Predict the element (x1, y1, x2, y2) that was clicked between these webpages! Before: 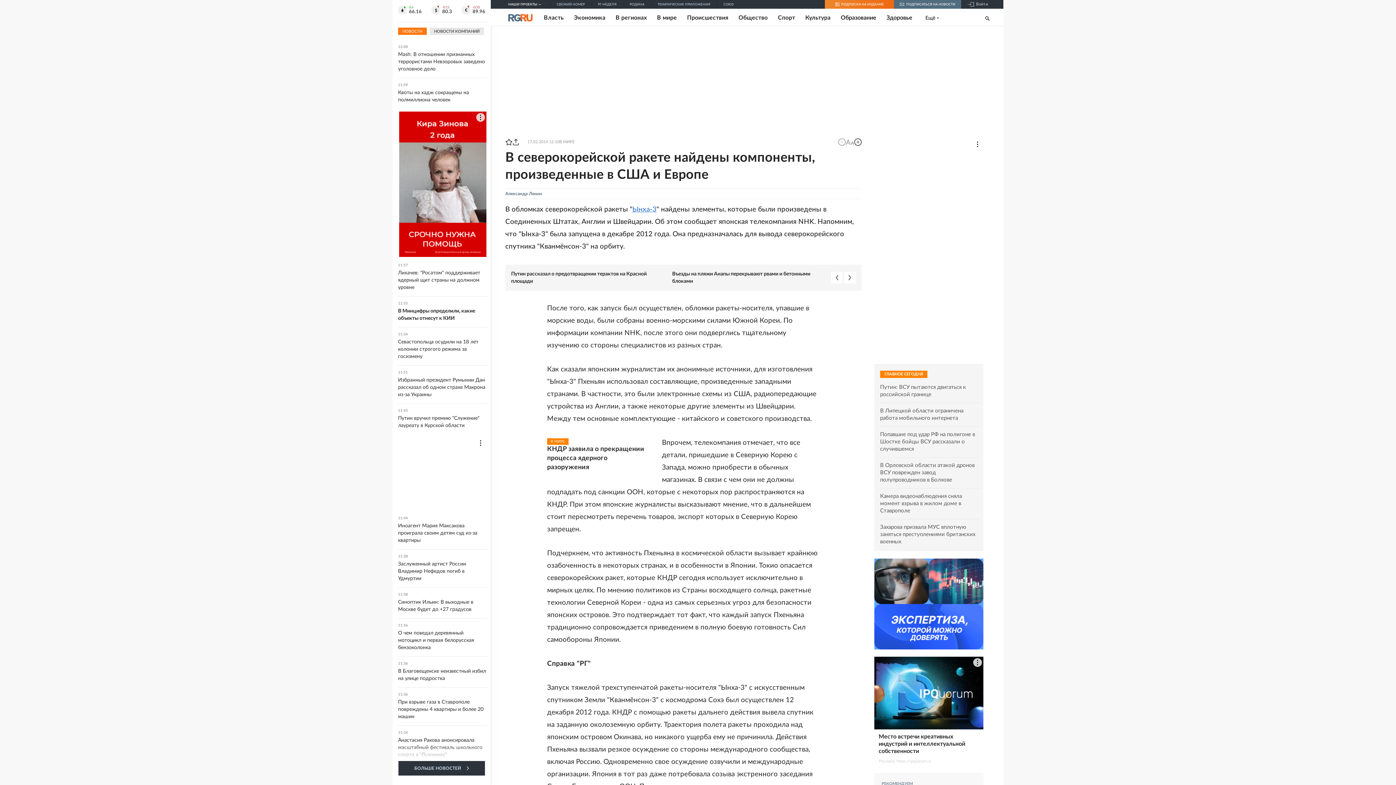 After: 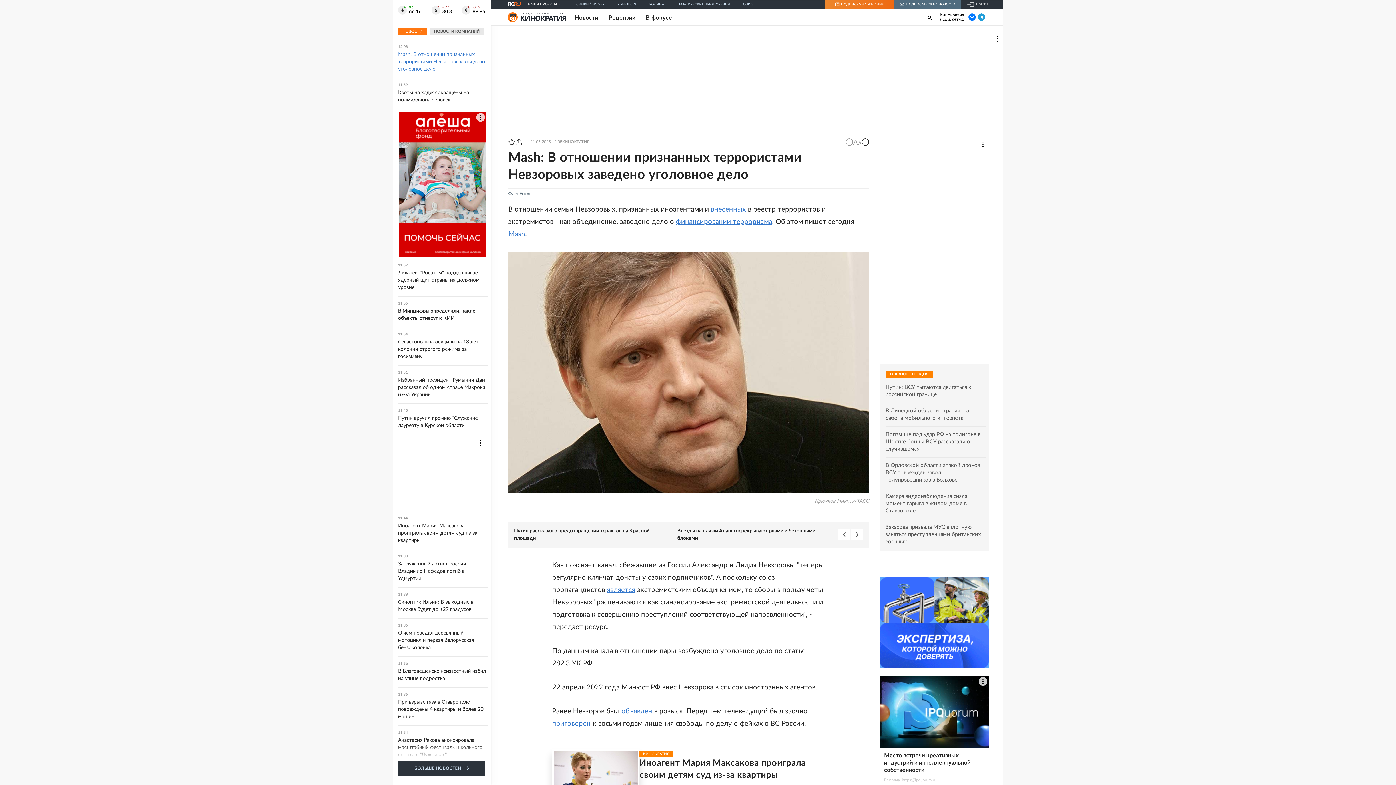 Action: label: 12:08
Mash: В отношении признанных террористами Невзоровых заведено уголовное дело bbox: (398, 45, 487, 72)